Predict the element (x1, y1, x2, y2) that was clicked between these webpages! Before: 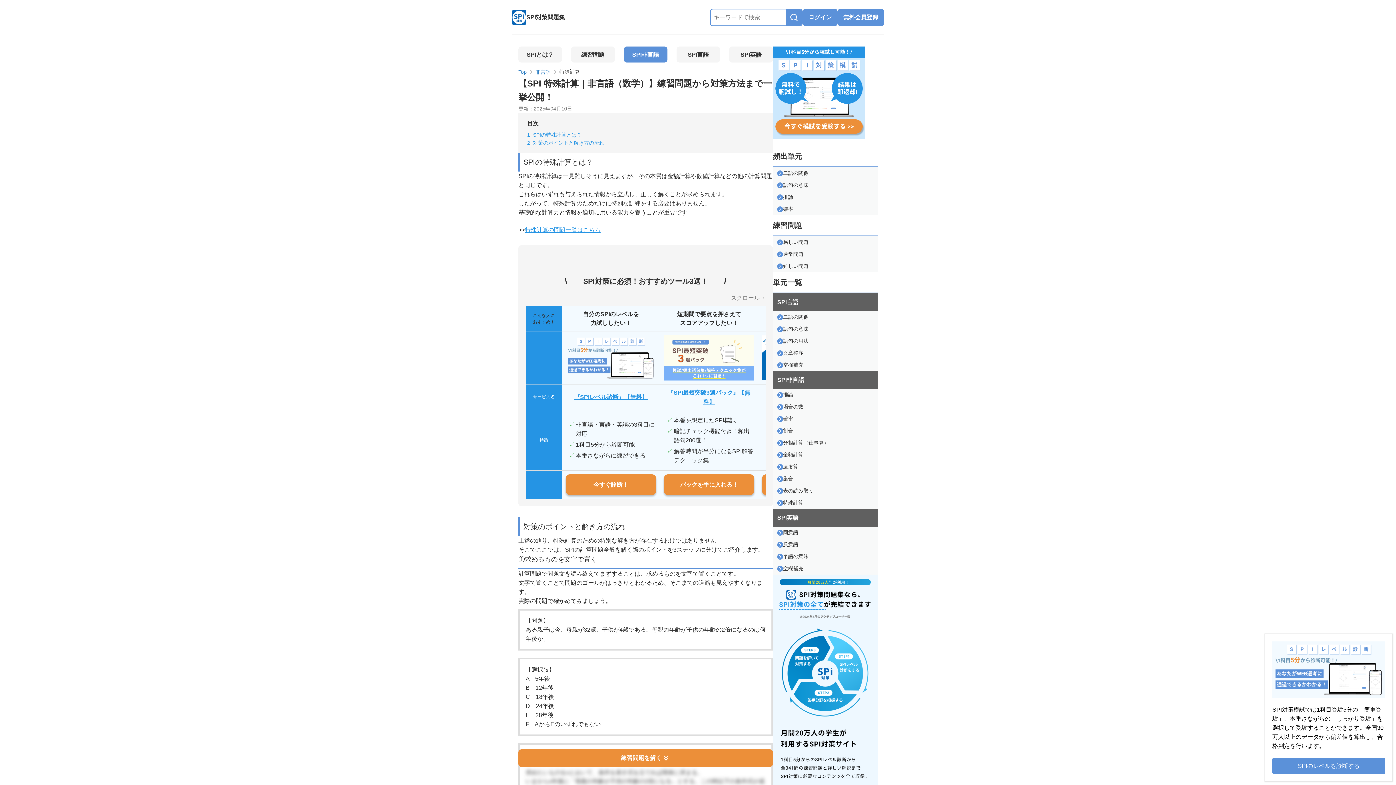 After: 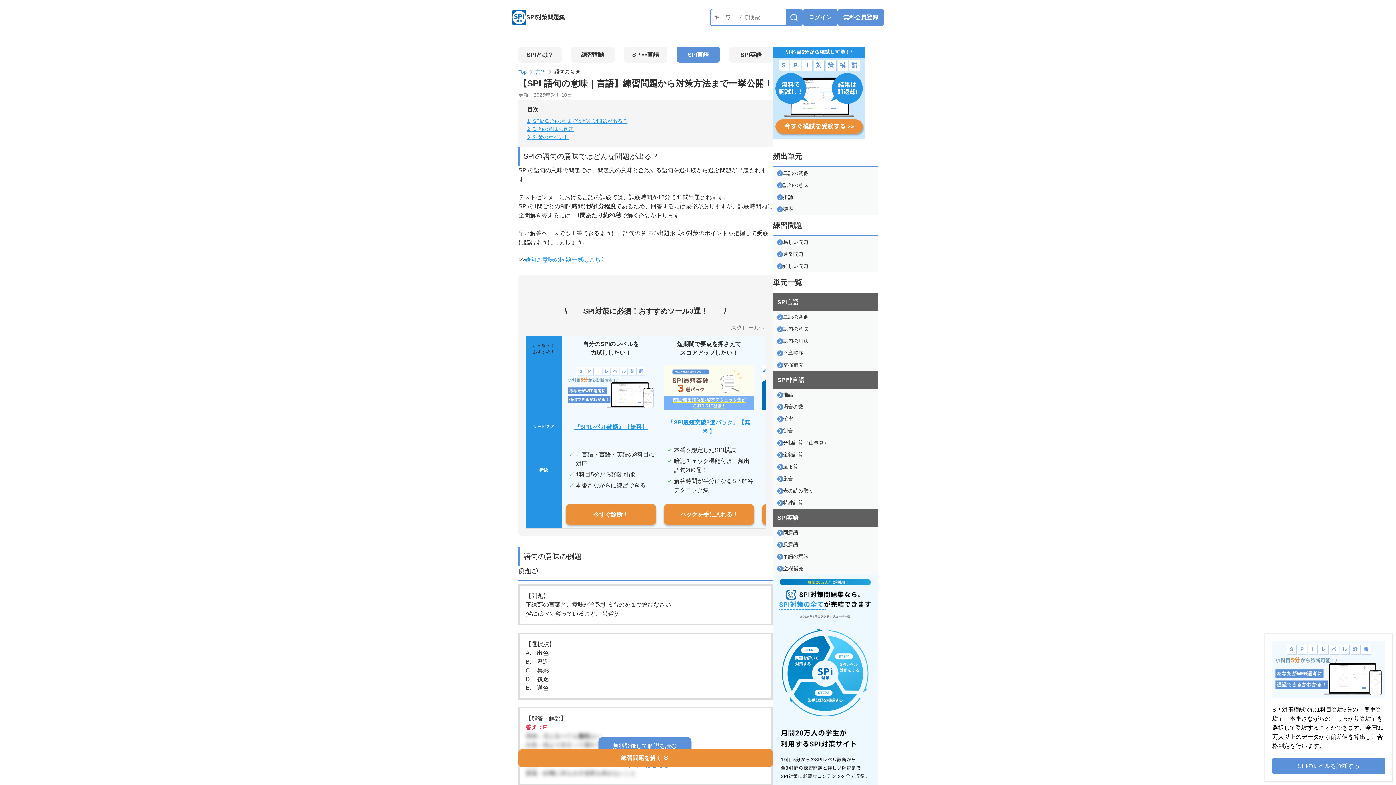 Action: label: 語句の意味 bbox: (773, 179, 877, 191)